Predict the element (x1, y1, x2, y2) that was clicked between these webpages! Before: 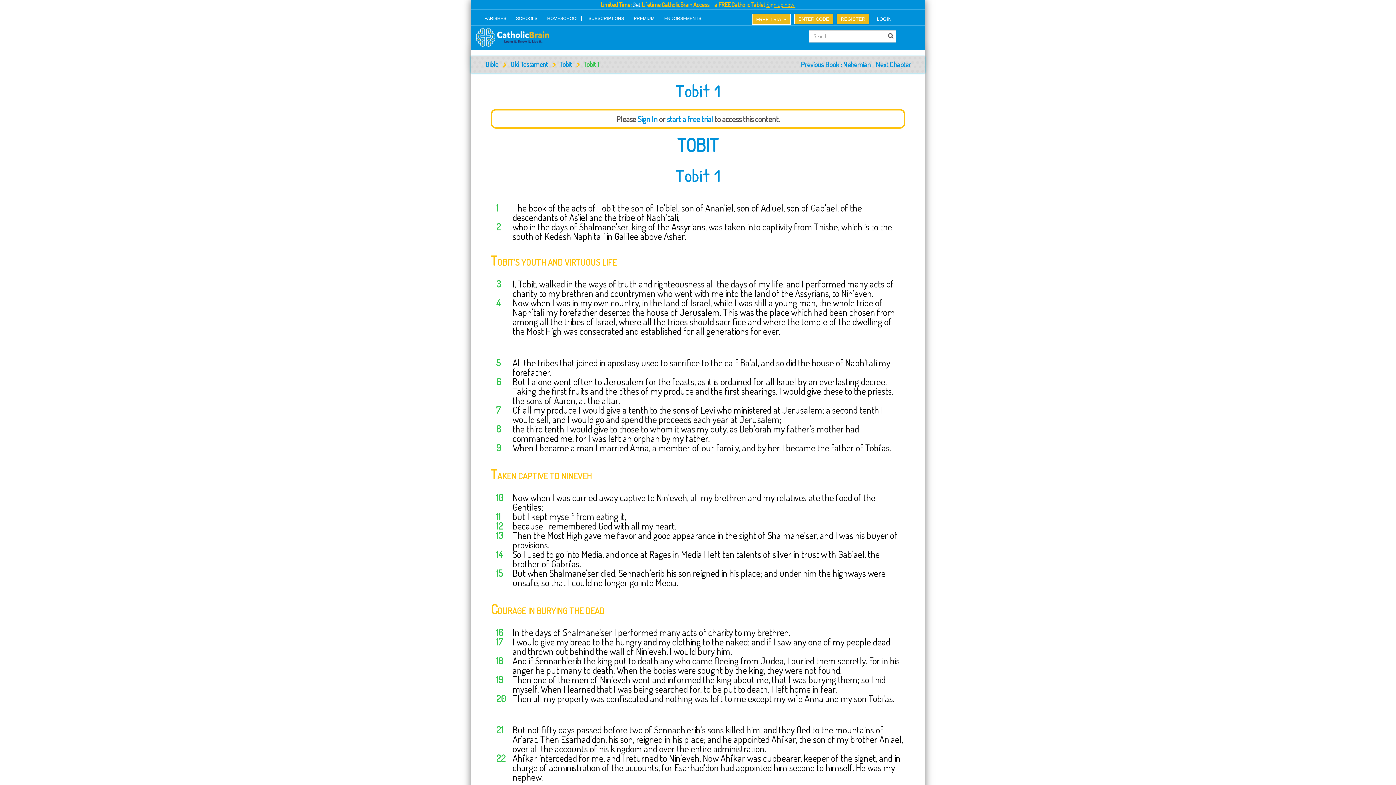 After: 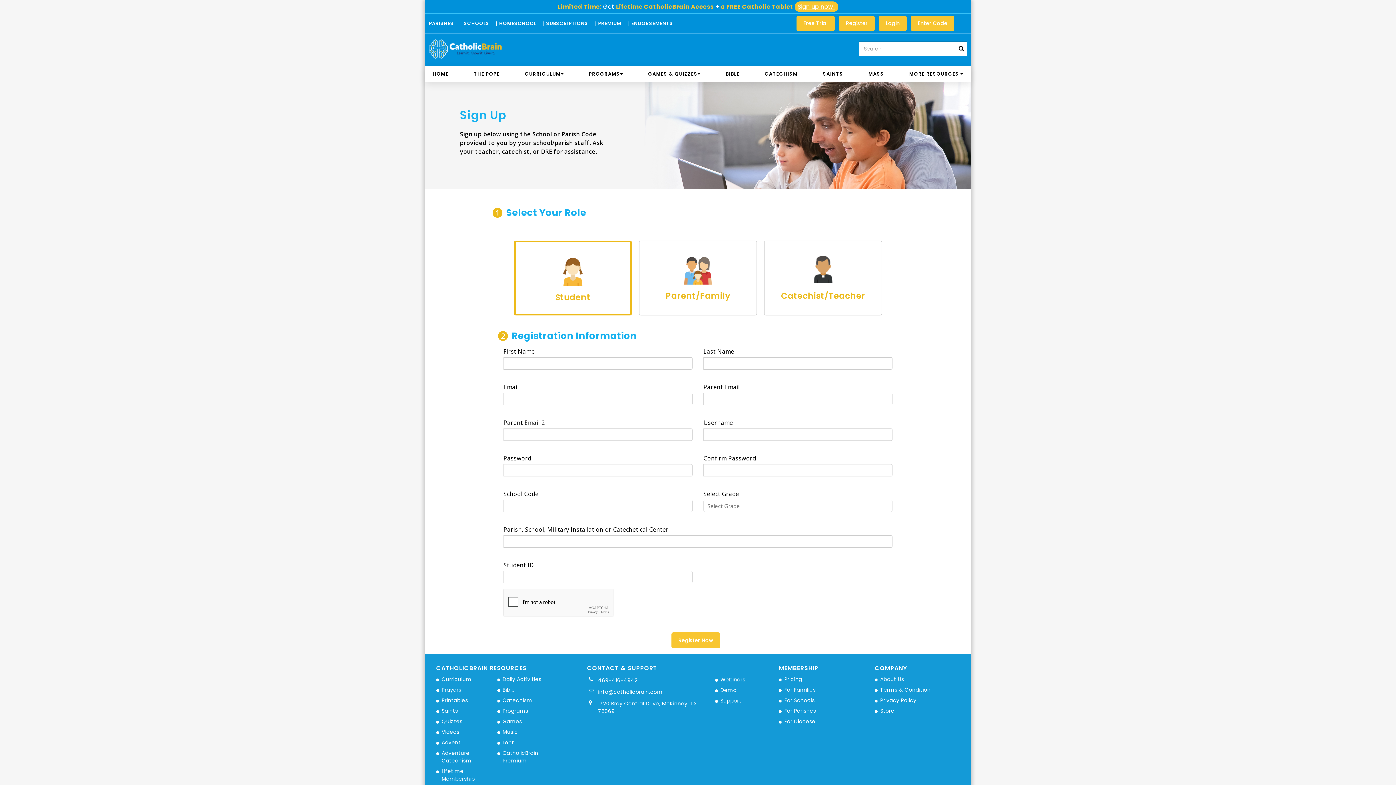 Action: bbox: (794, 13, 833, 24) label: ENTER CODE